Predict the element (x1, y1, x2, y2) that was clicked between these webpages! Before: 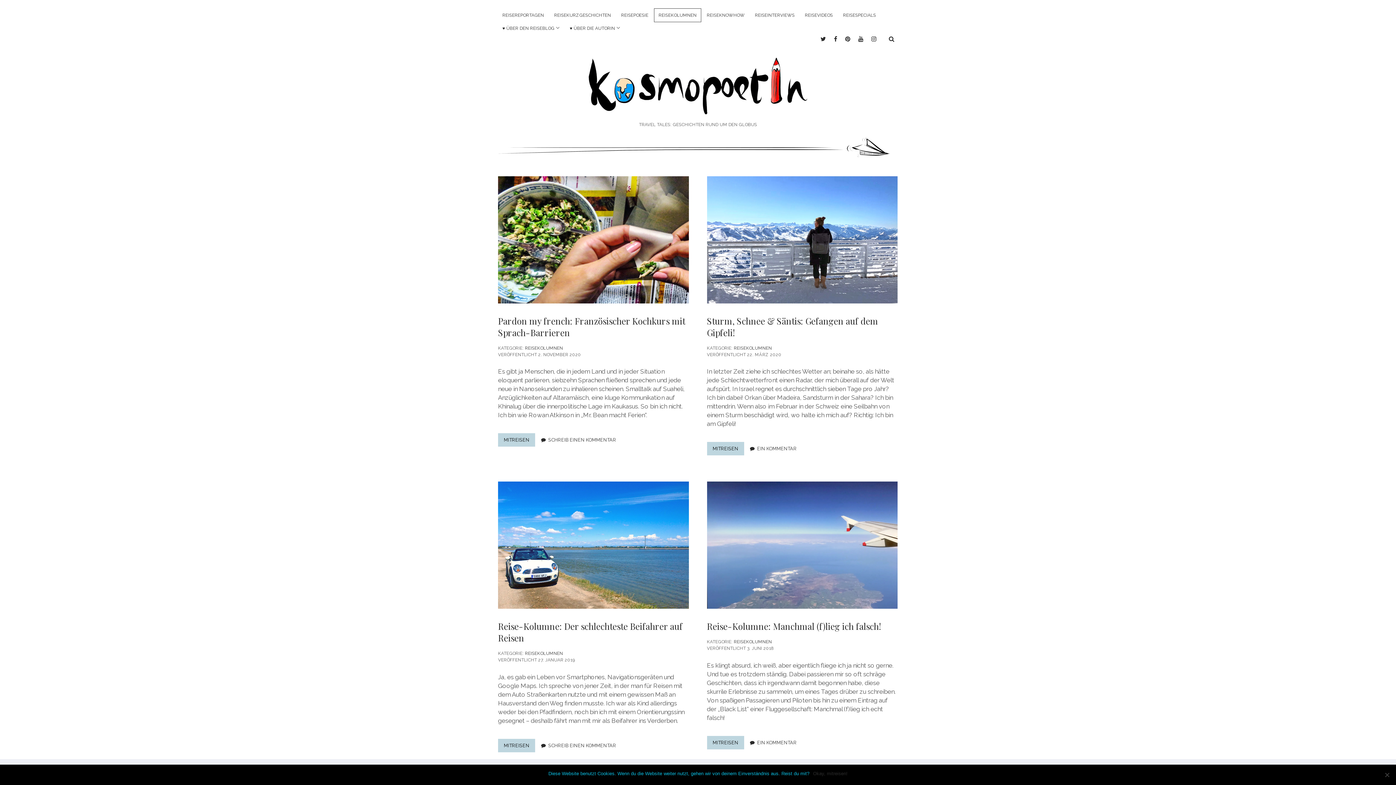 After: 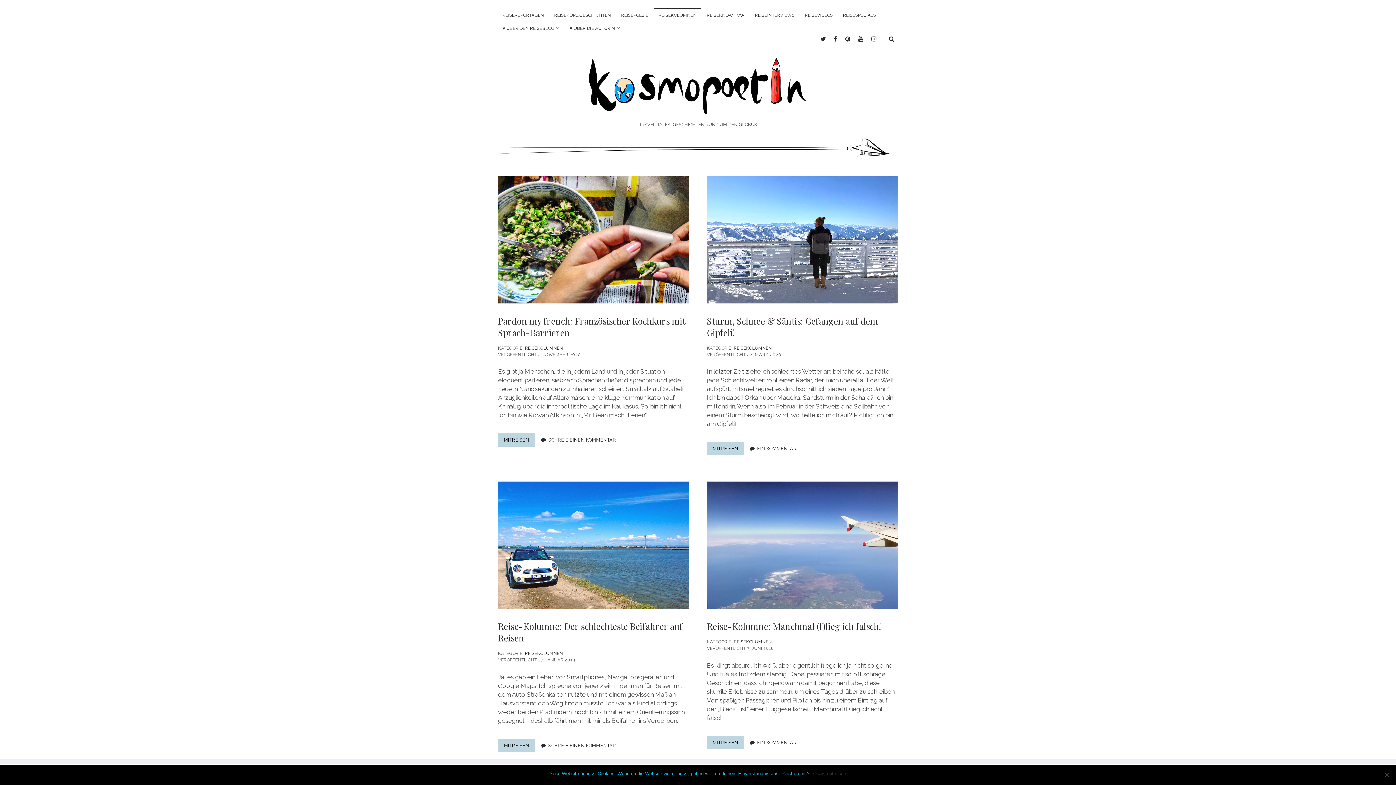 Action: label: REISEKOLUMNEN bbox: (734, 639, 772, 644)